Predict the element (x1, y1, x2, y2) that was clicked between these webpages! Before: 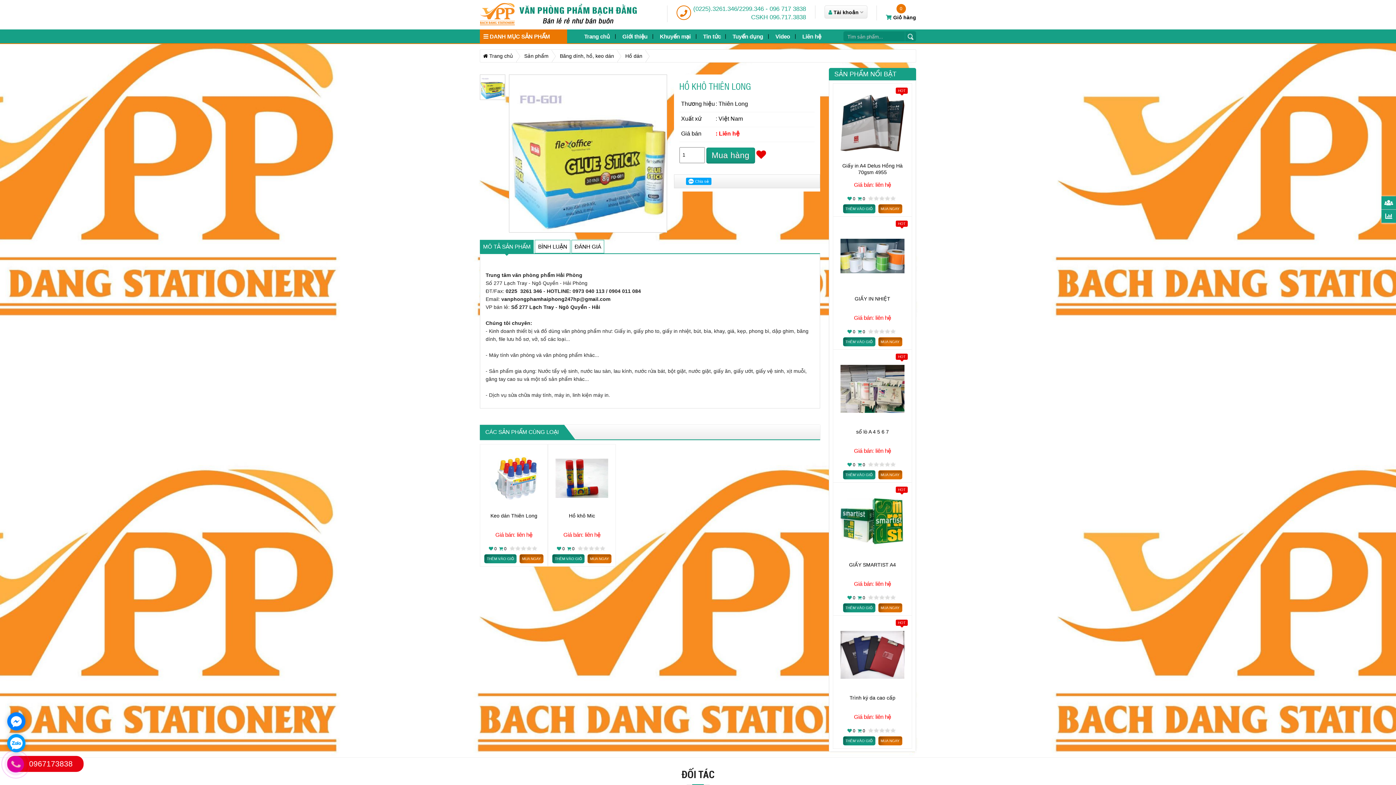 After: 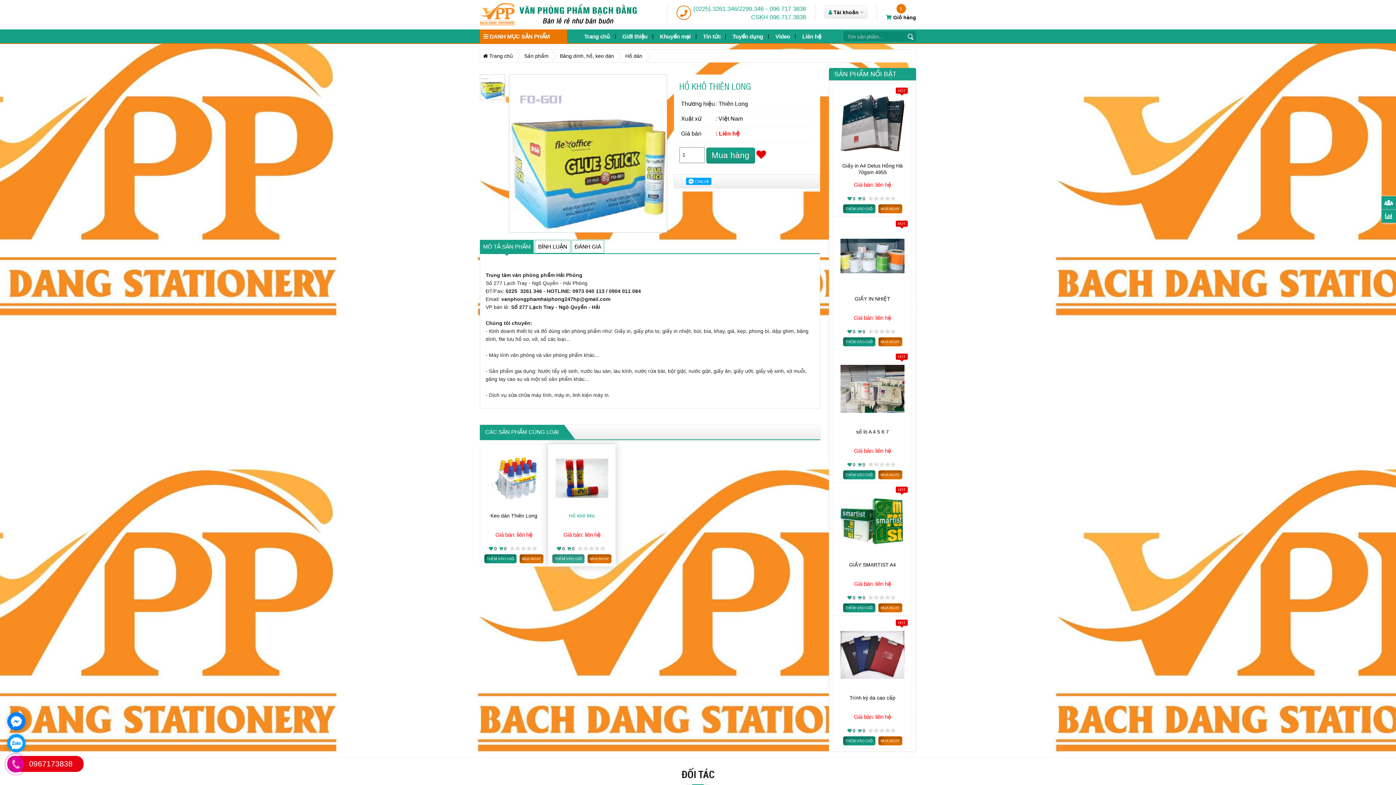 Action: label: THÊM VÀO GIỎ bbox: (552, 554, 584, 563)